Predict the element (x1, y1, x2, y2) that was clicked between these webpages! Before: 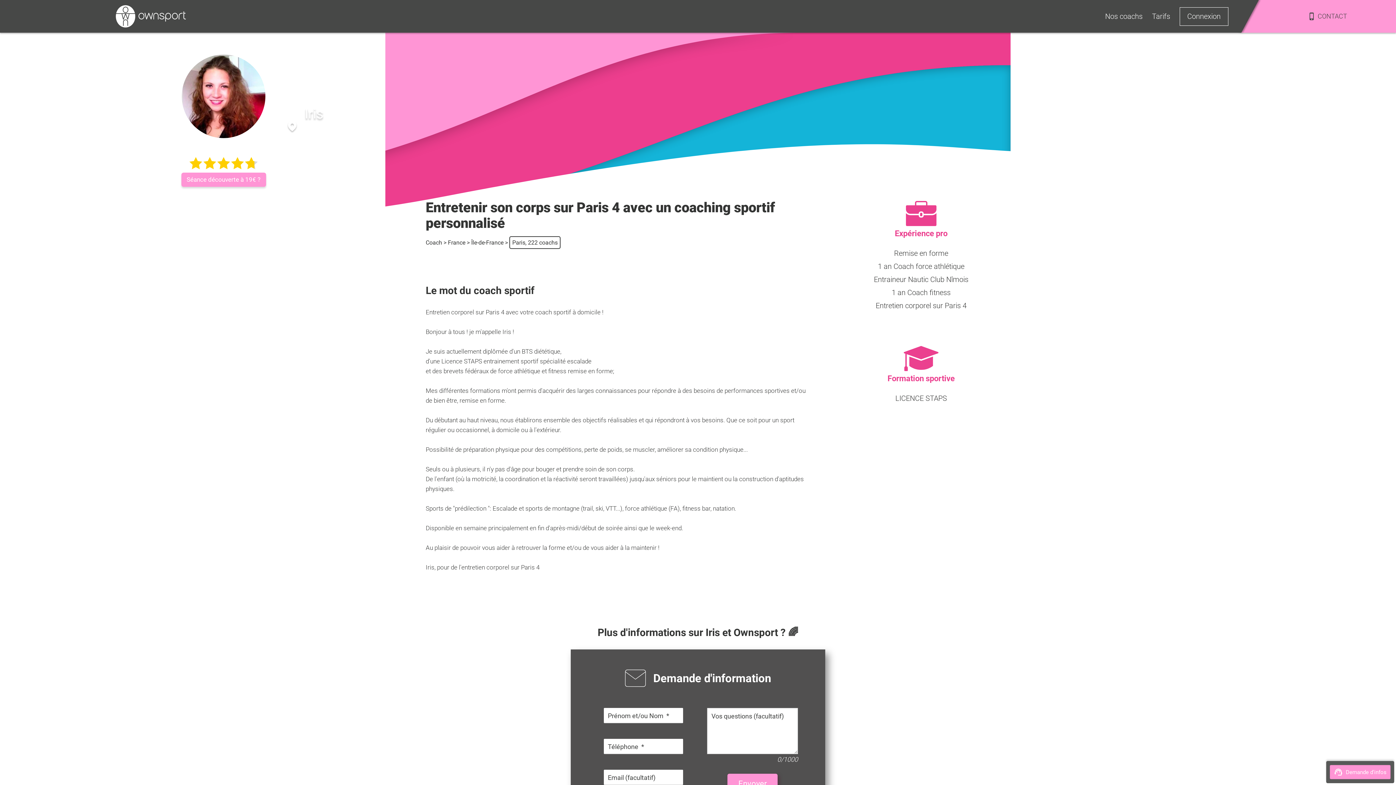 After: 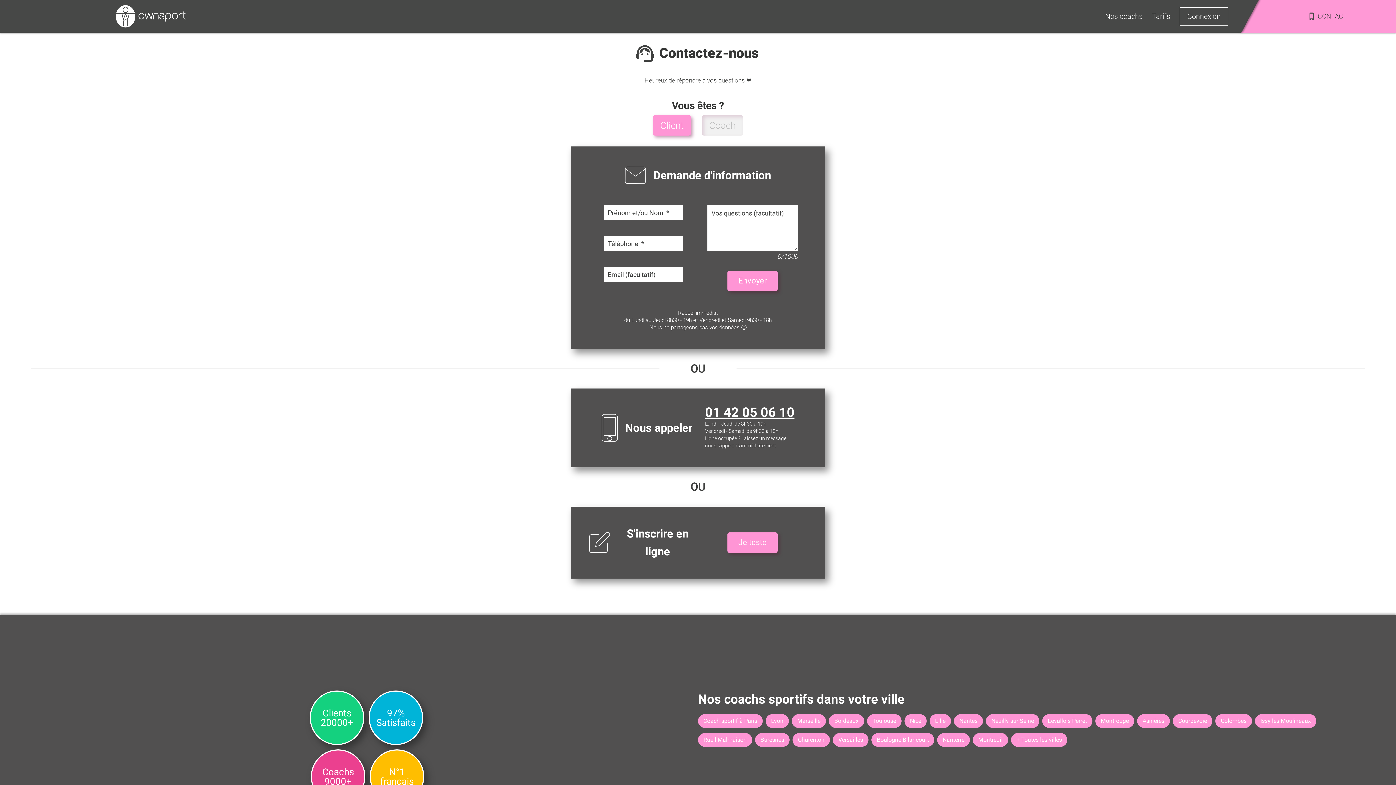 Action: bbox: (1330, 765, 1390, 779) label: Demande d'infos